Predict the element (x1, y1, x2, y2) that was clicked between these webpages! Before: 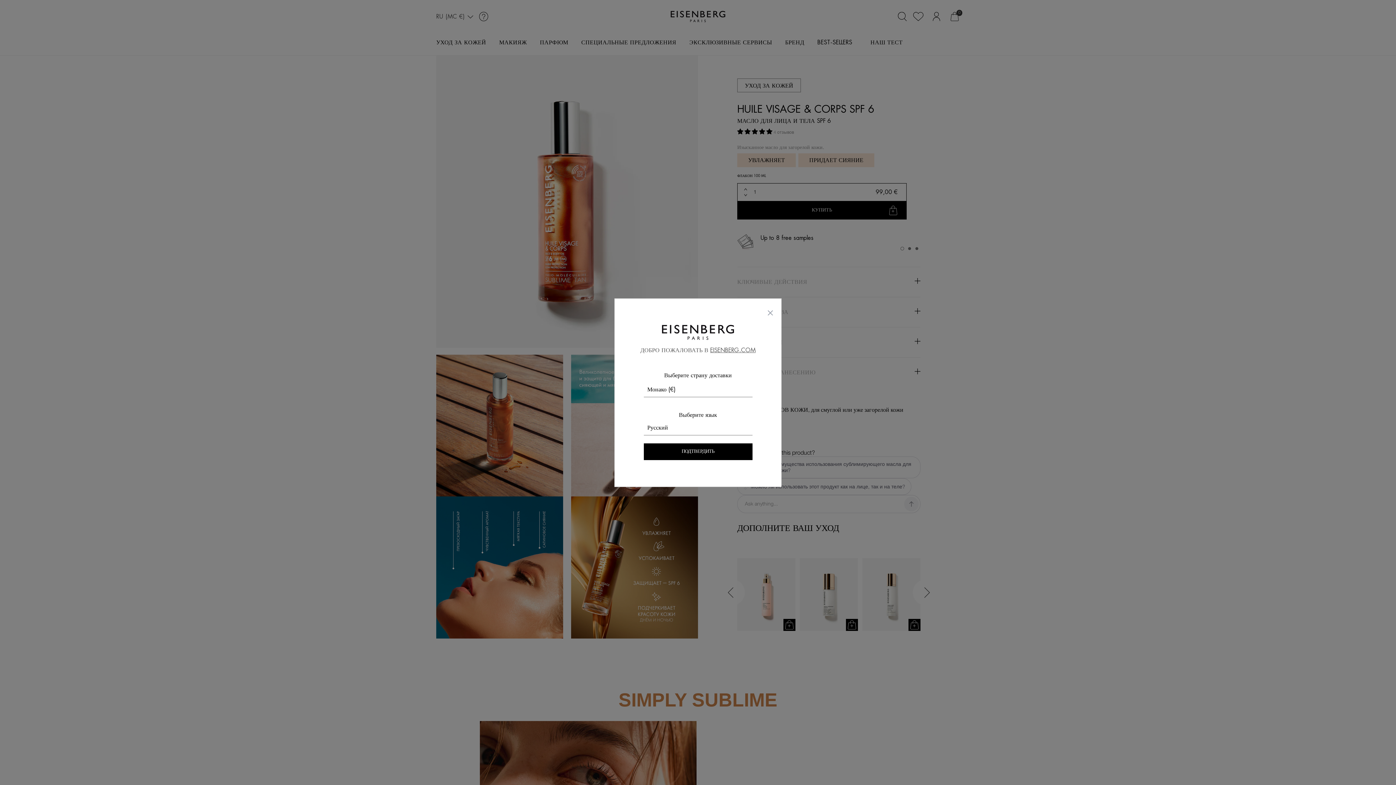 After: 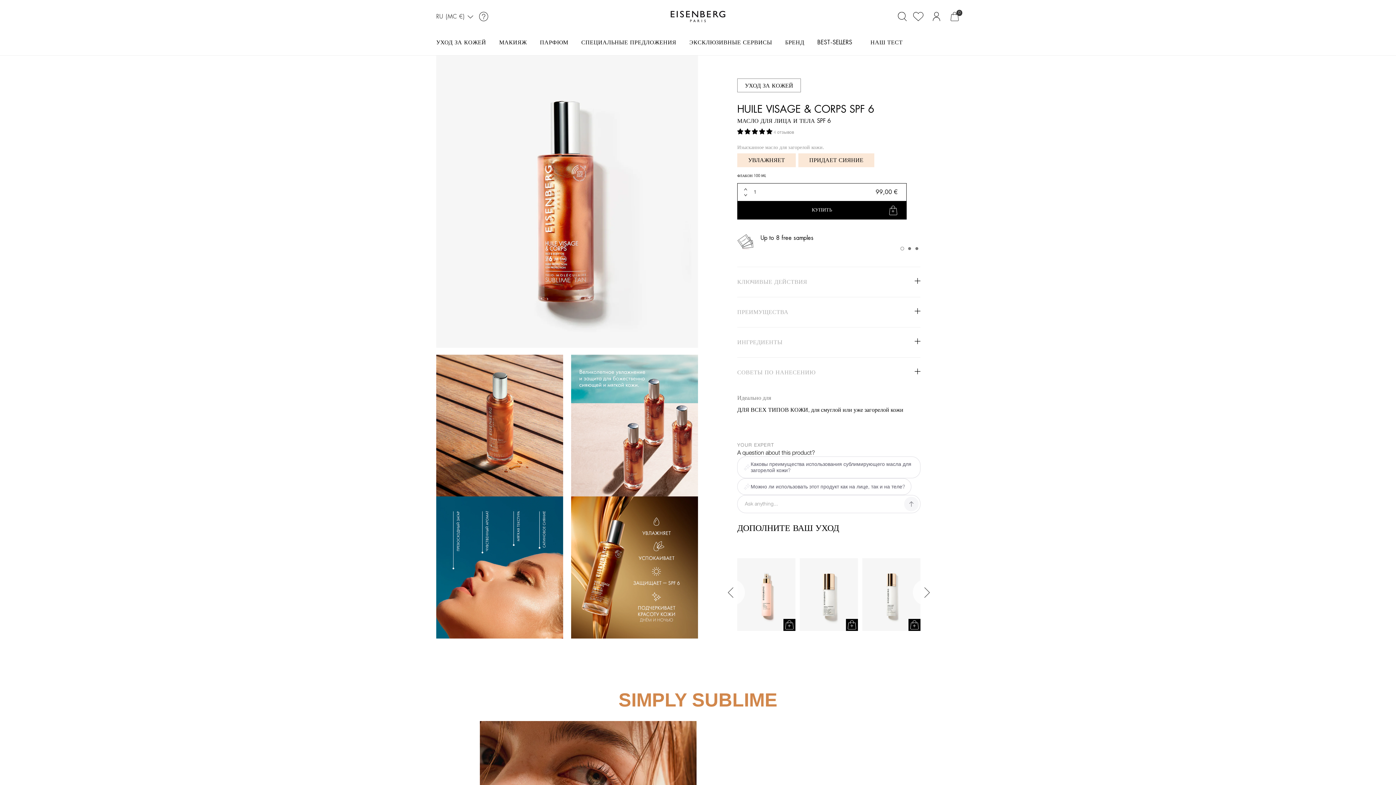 Action: bbox: (643, 443, 752, 460) label: ПОДТВЕРДИТЬ